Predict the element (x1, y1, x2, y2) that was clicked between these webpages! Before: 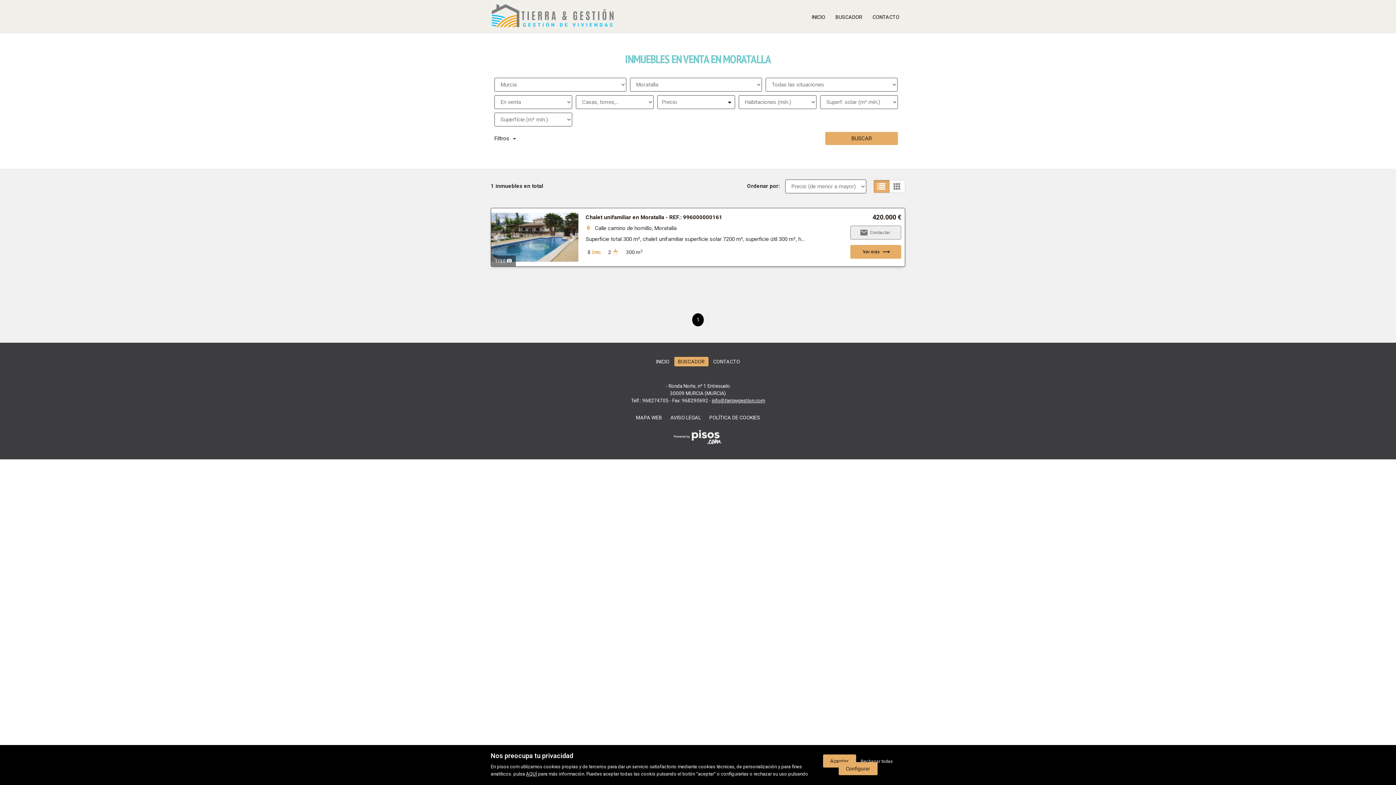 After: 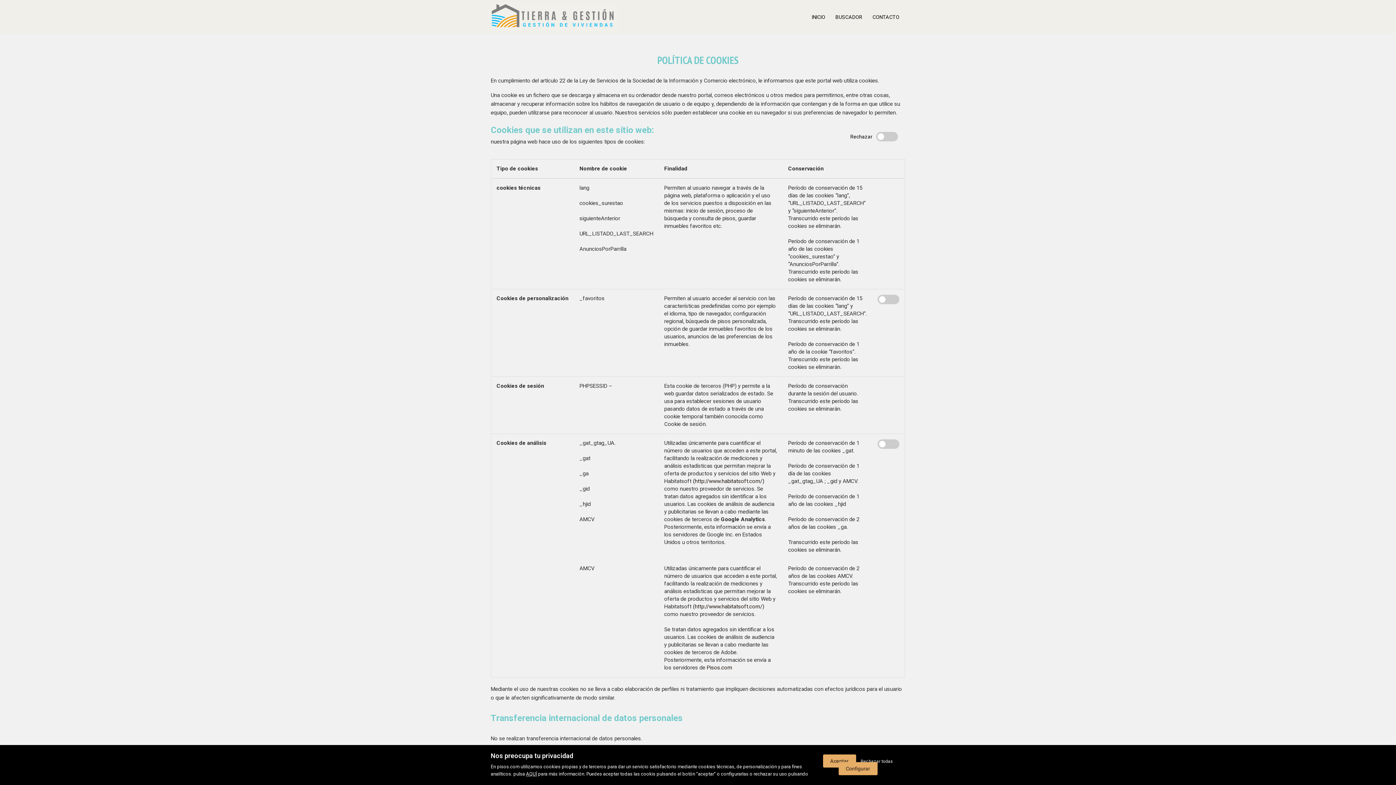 Action: label: AQUÍ bbox: (526, 771, 537, 777)